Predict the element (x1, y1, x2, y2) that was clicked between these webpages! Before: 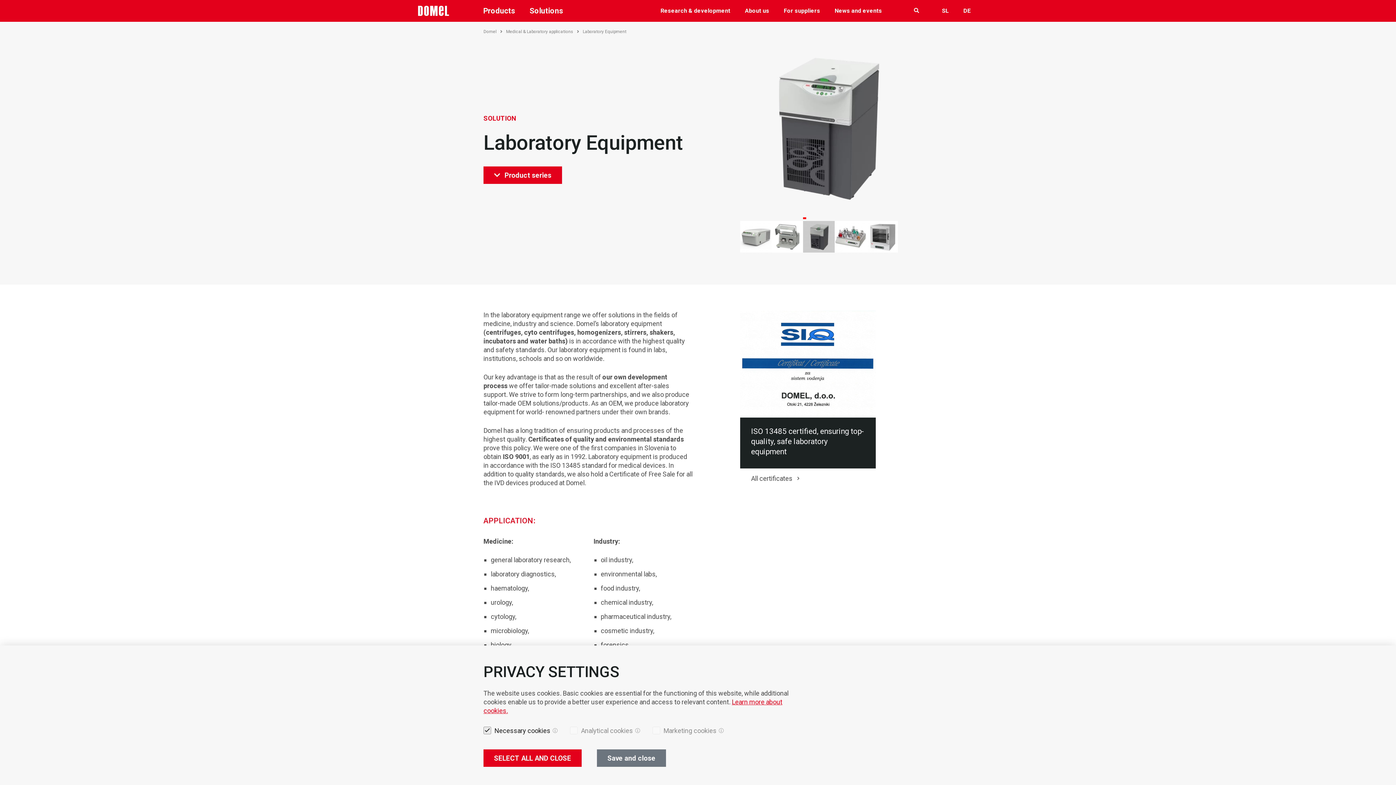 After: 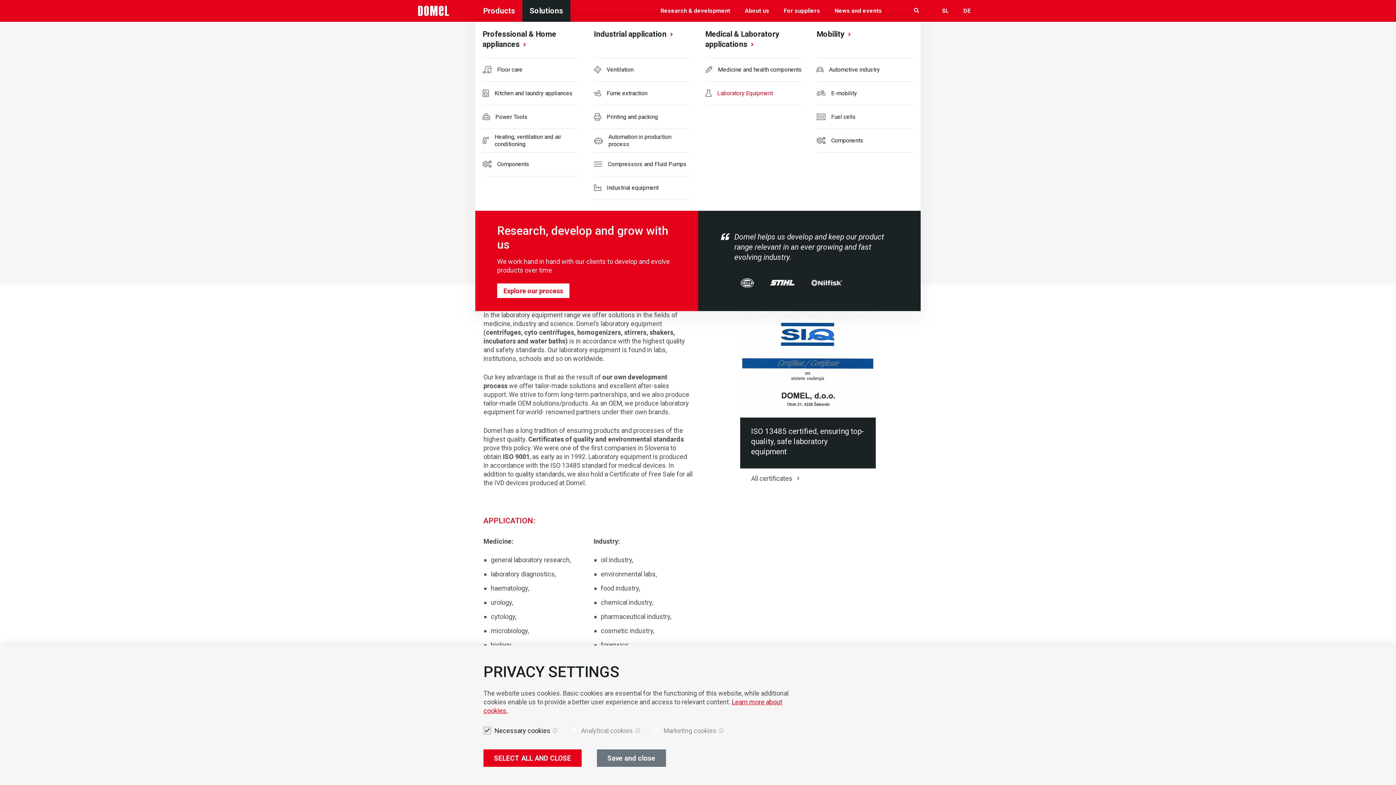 Action: label: Solutions bbox: (522, 0, 570, 21)